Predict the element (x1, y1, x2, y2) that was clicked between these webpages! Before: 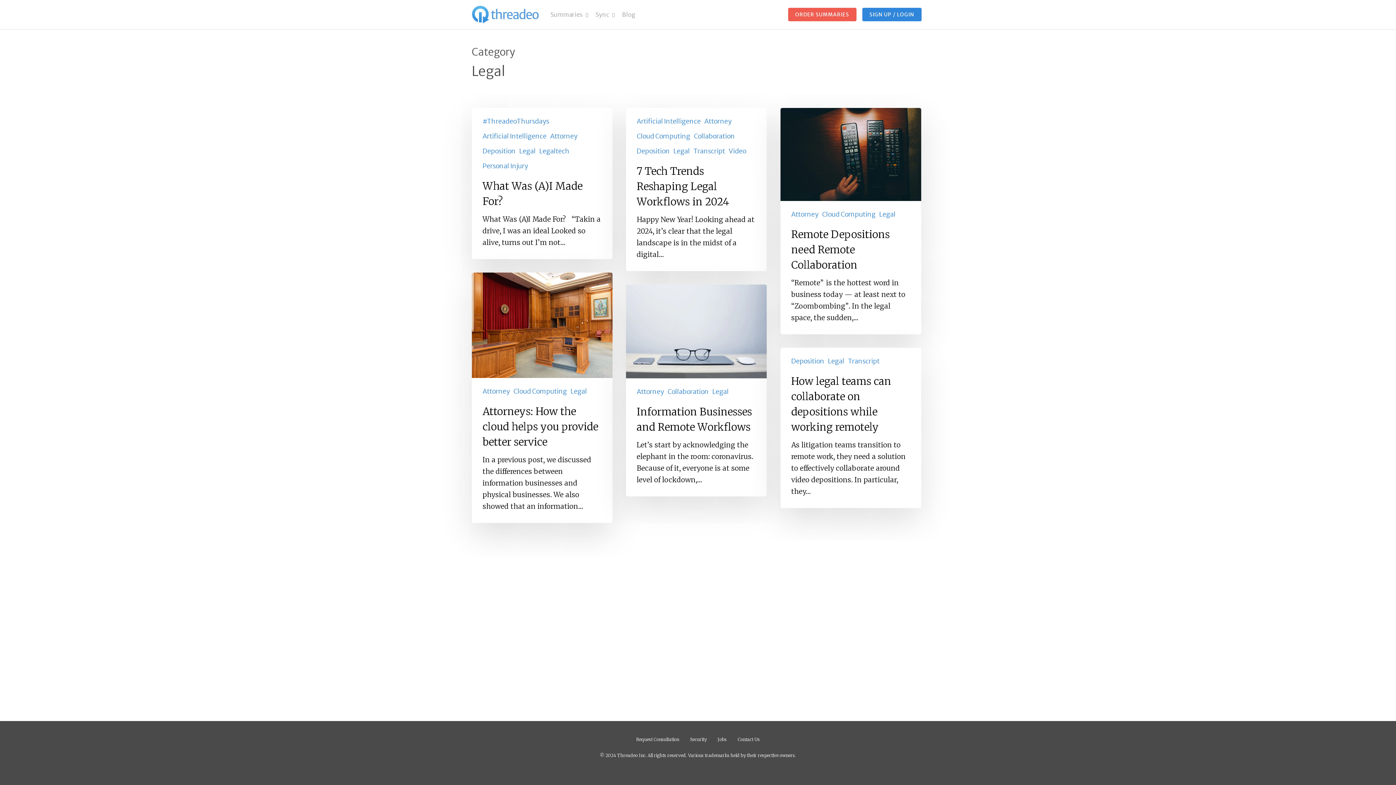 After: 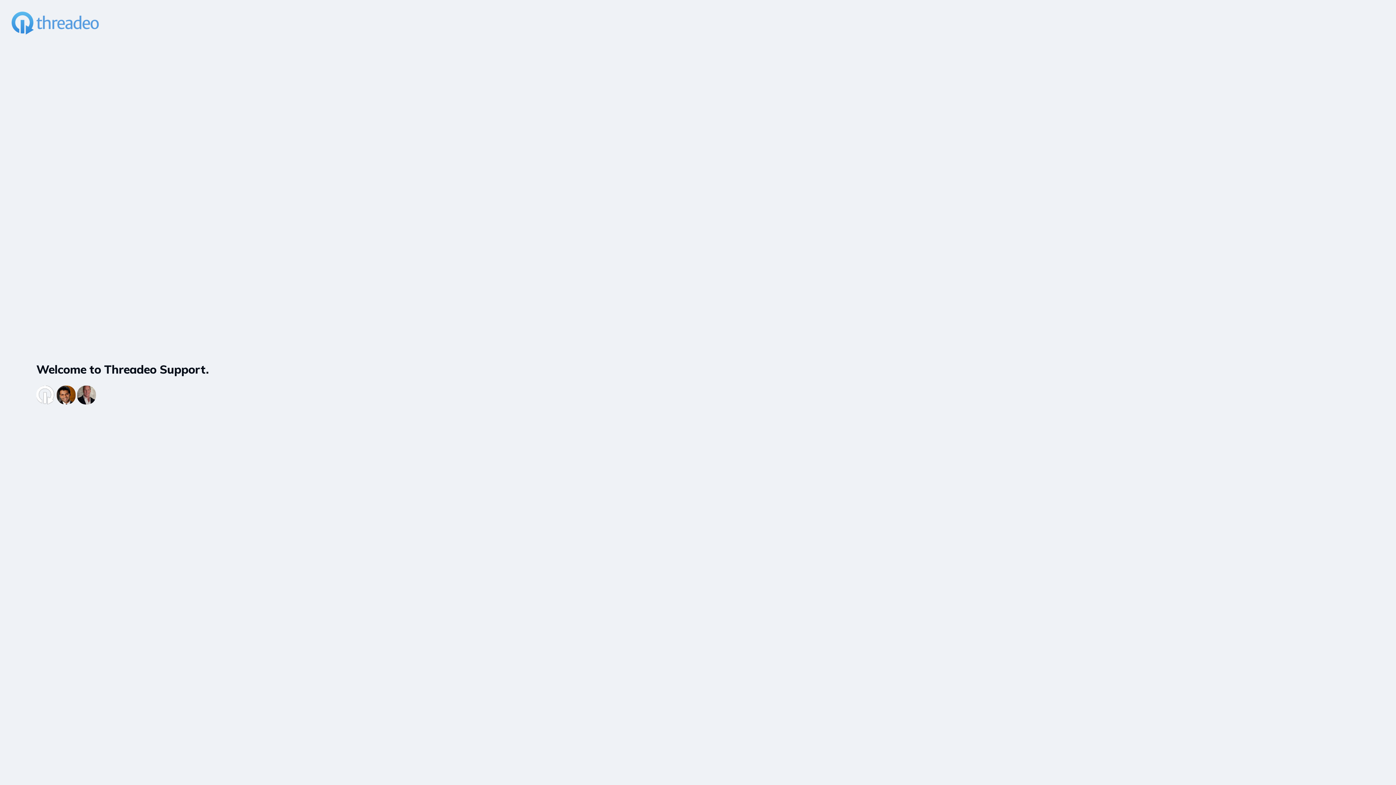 Action: bbox: (737, 733, 760, 741) label: Contact Us